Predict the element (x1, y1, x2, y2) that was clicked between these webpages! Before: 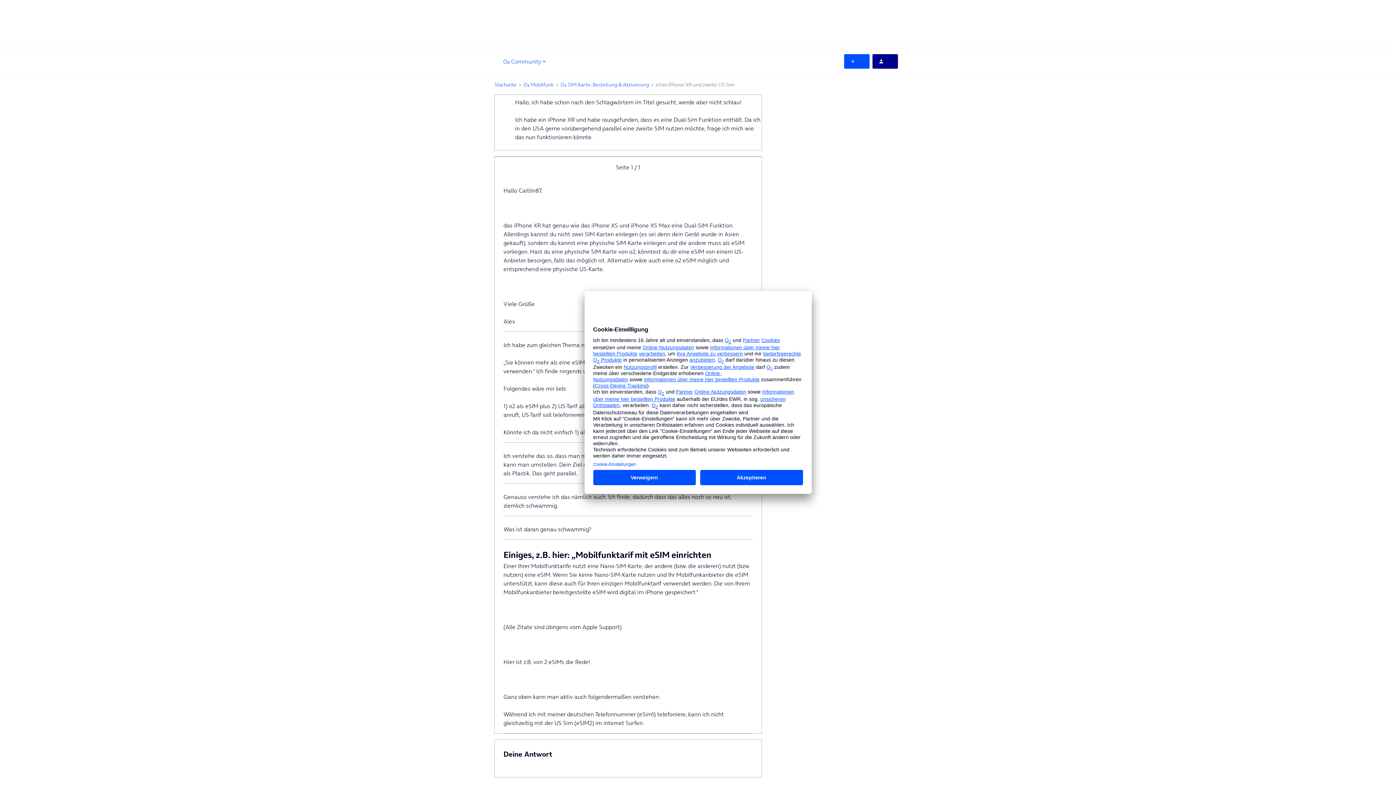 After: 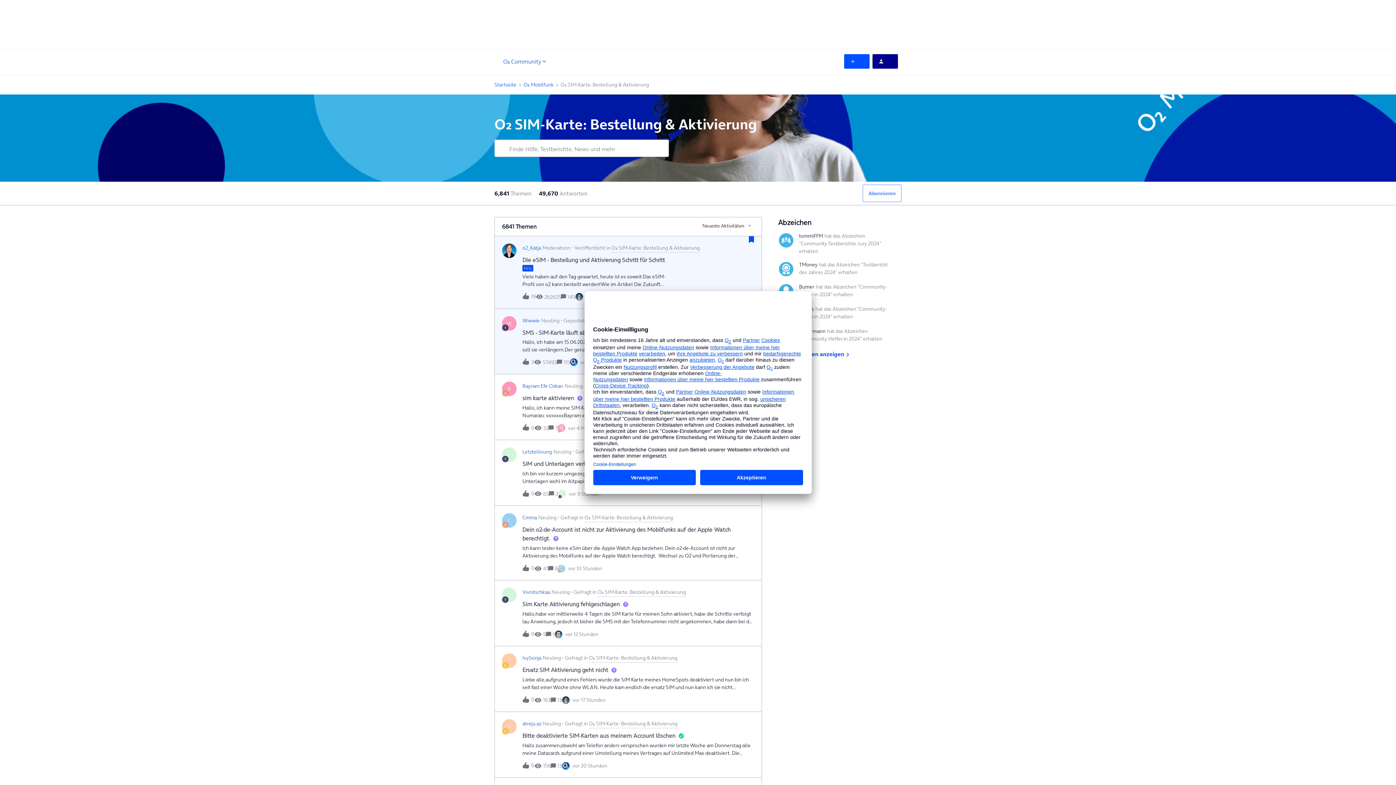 Action: bbox: (560, 80, 649, 88) label: O₂ SIM-Karte: Bestellung & Aktivierung